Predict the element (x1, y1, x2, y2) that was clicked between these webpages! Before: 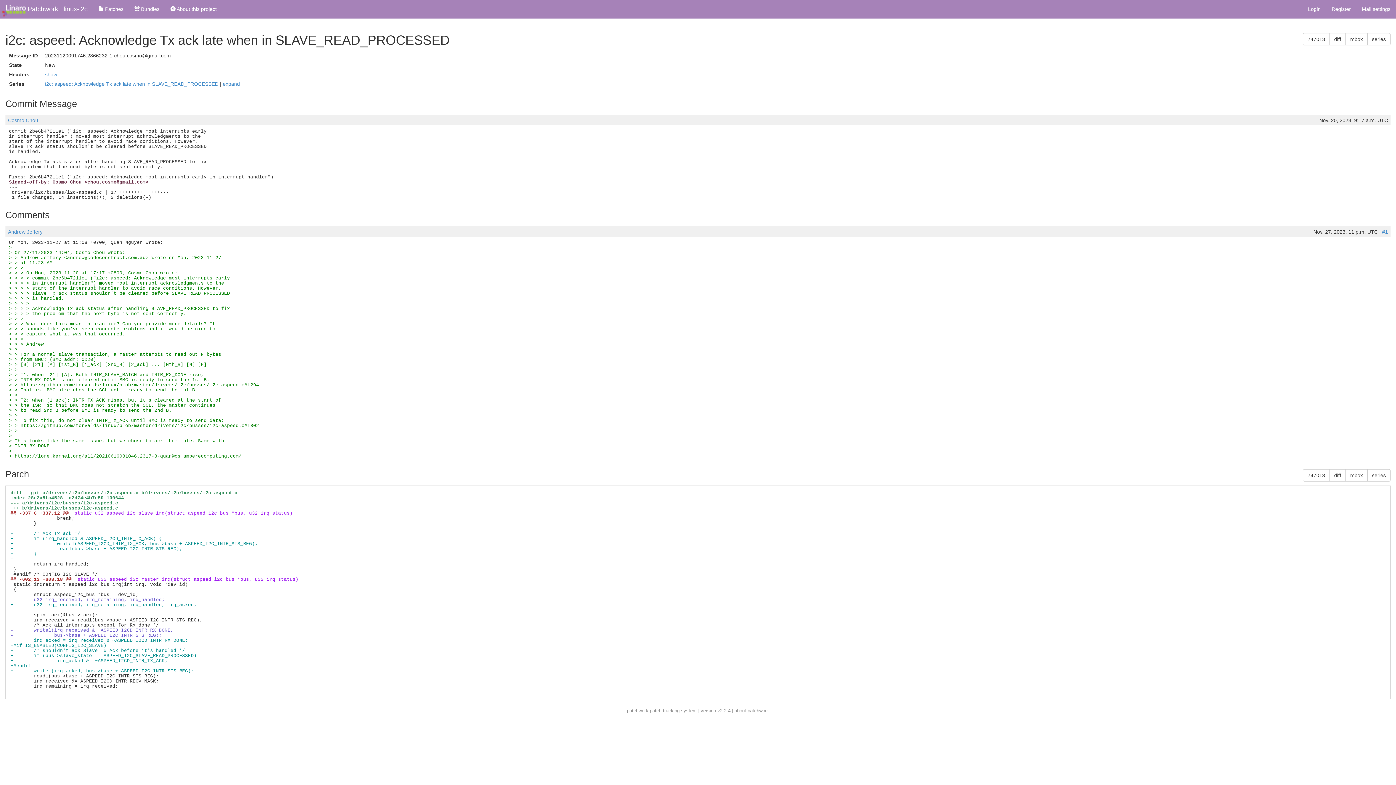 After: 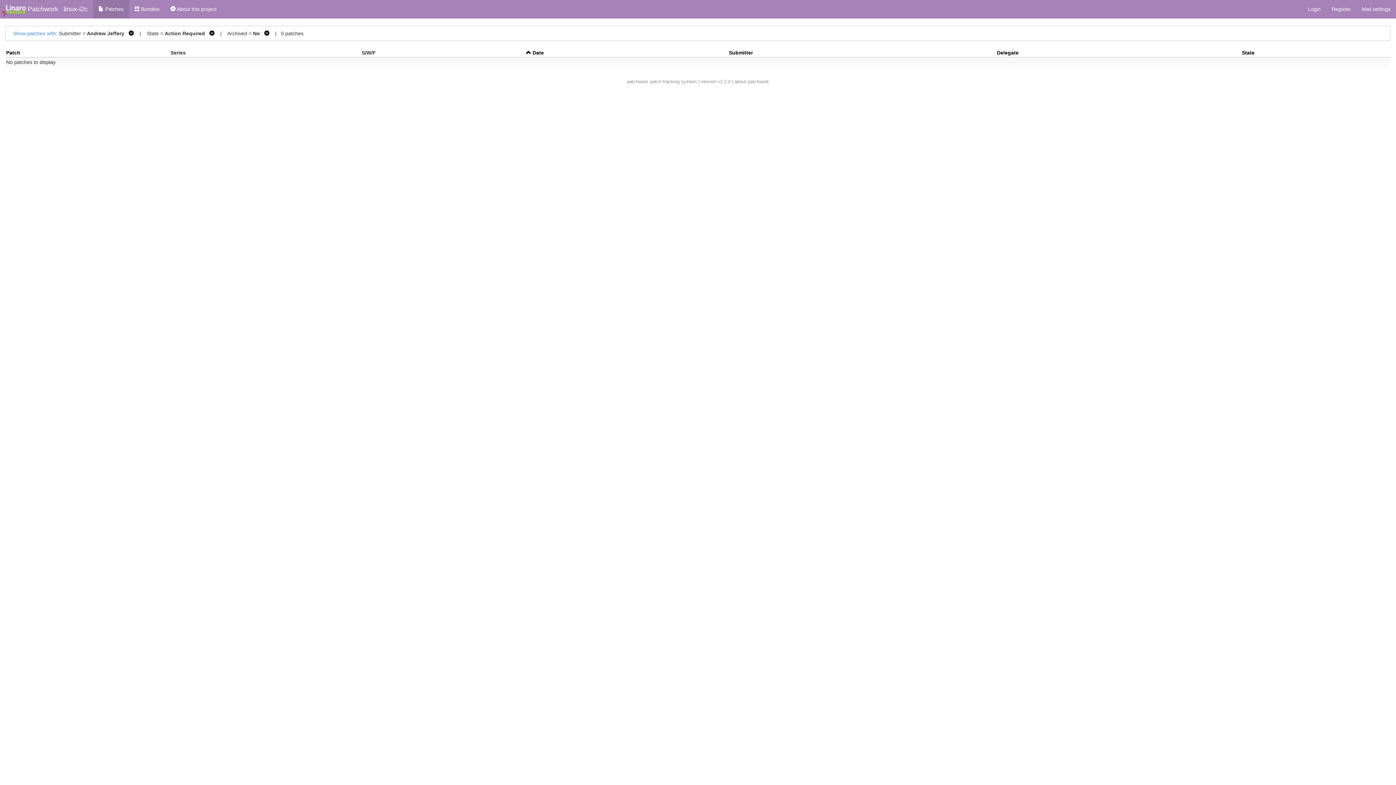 Action: label: Andrew Jeffery bbox: (8, 228, 42, 234)